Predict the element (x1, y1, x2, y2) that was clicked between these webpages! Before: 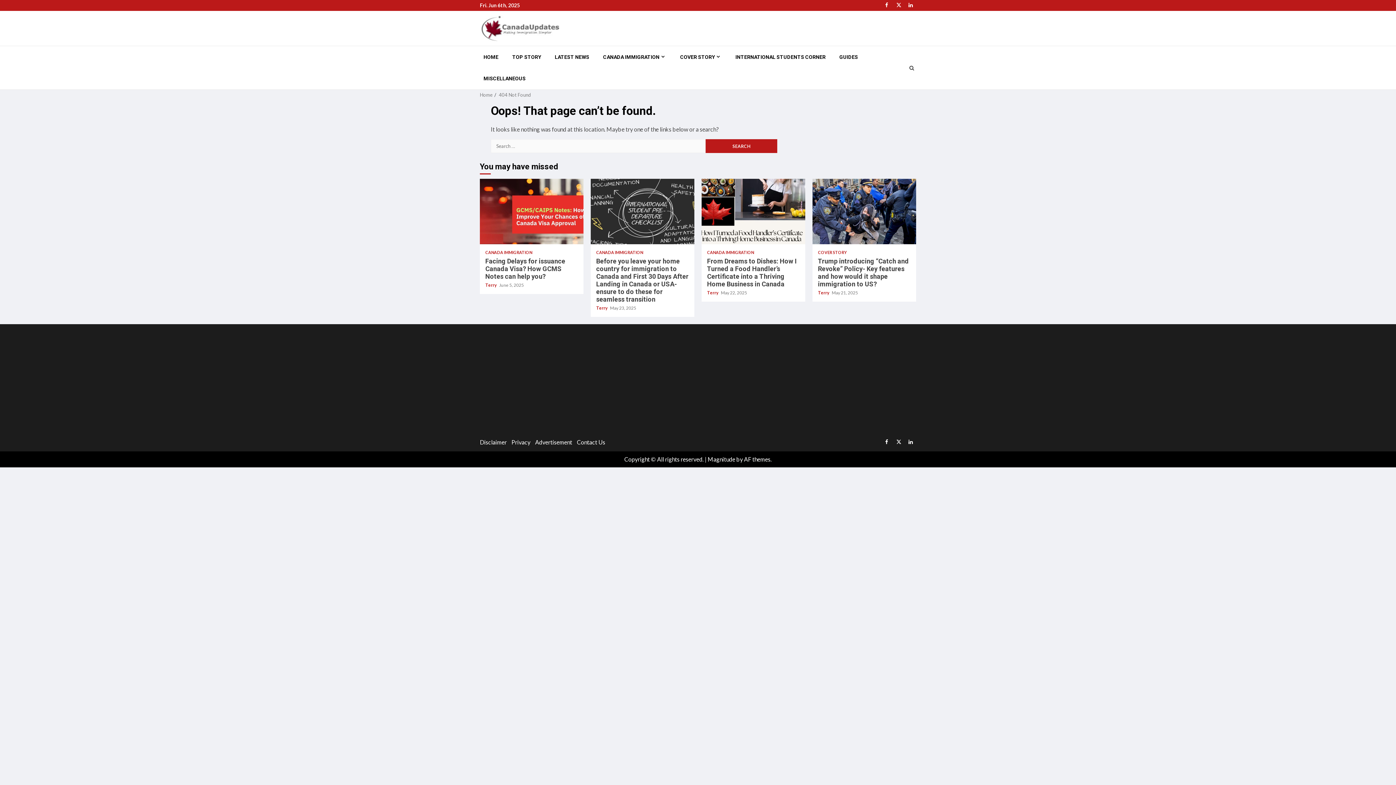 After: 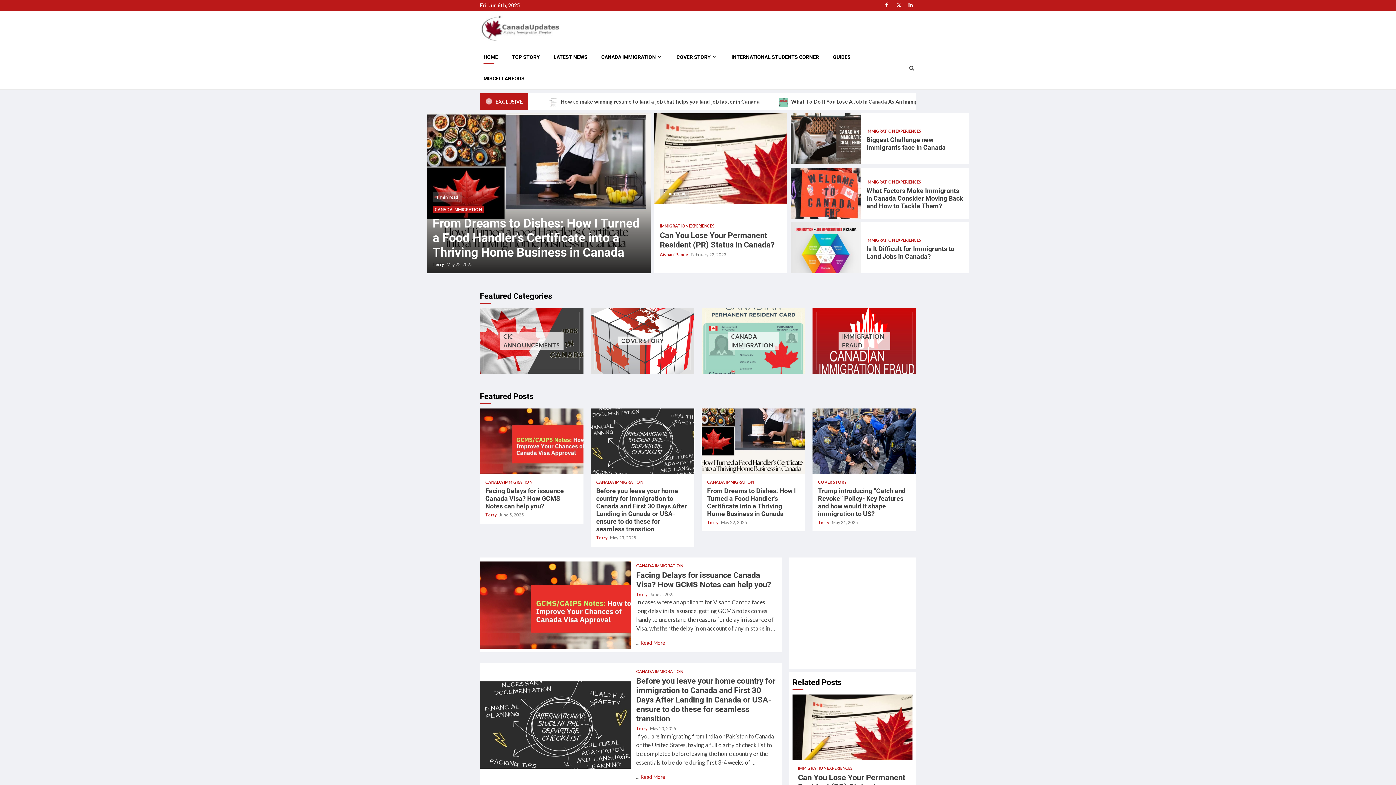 Action: bbox: (480, 24, 560, 30)